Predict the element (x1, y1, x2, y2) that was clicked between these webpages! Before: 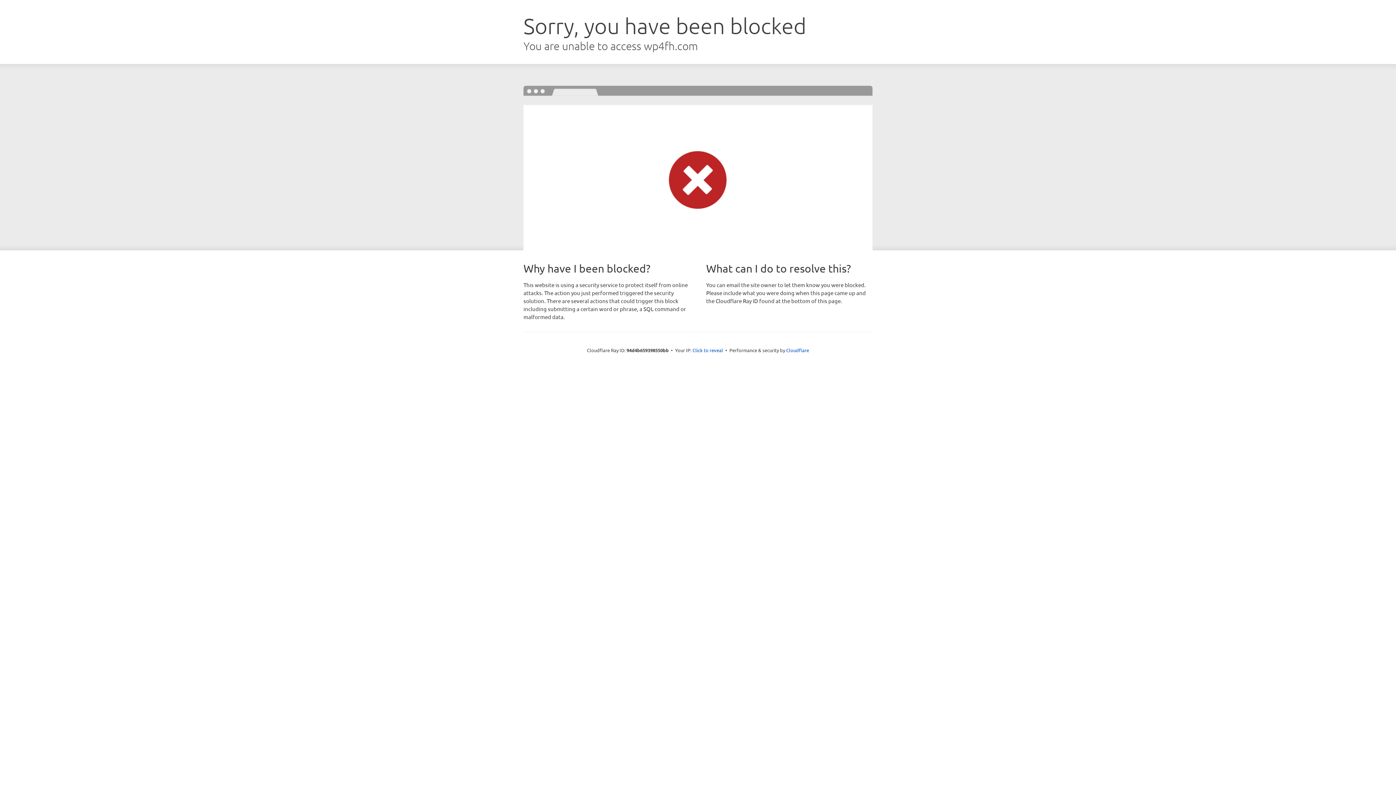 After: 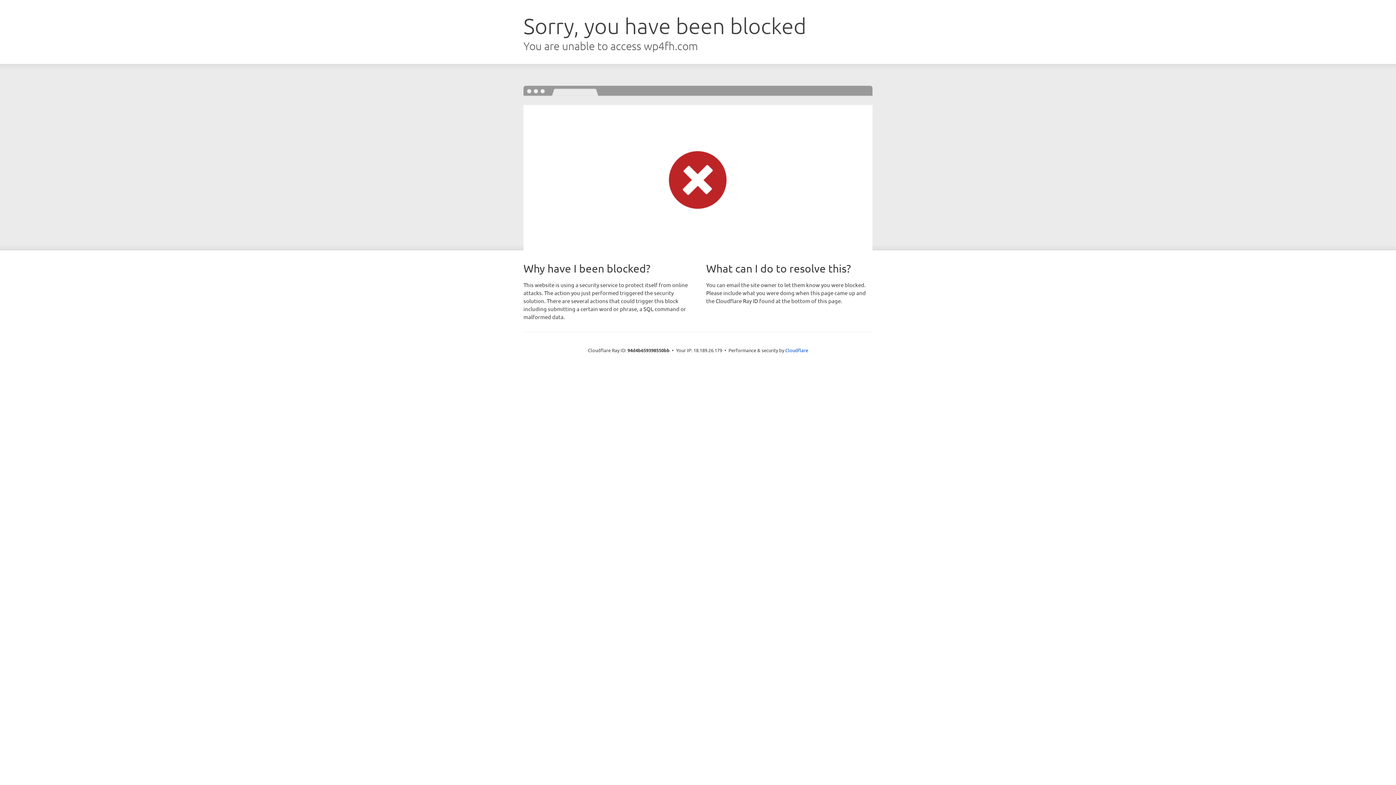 Action: label: Click to reveal bbox: (692, 346, 723, 353)